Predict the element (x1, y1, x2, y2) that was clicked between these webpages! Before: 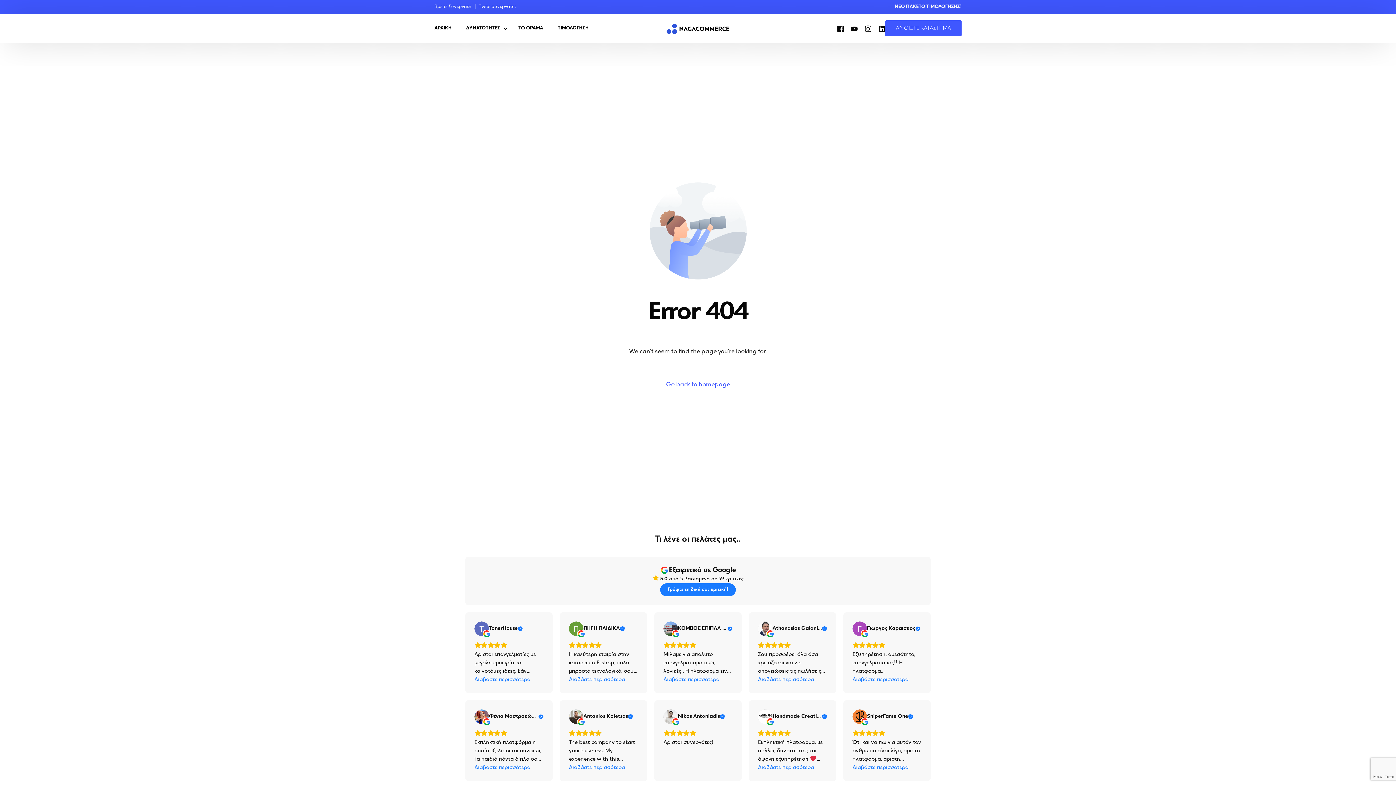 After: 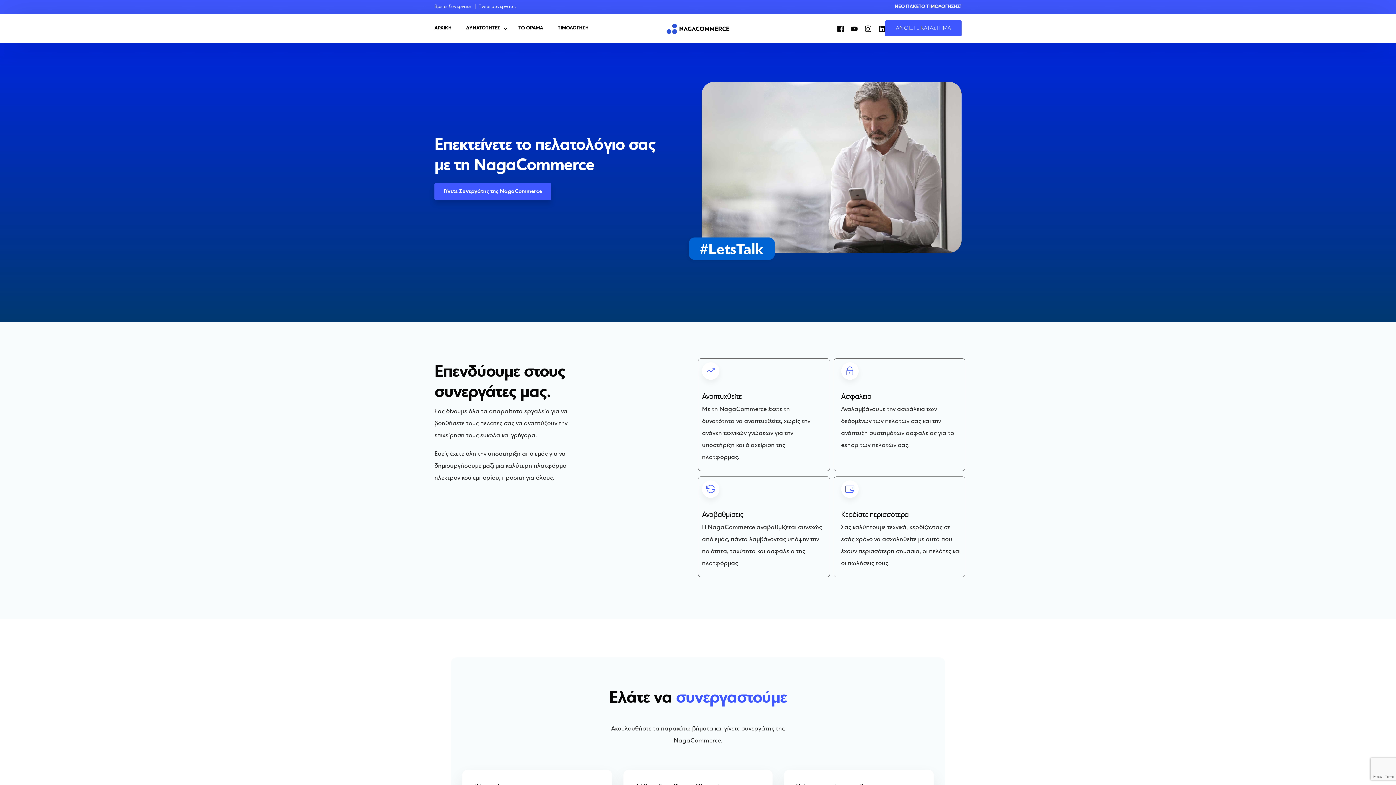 Action: label: Γίνετε συνεργάτης bbox: (476, 4, 518, 9)